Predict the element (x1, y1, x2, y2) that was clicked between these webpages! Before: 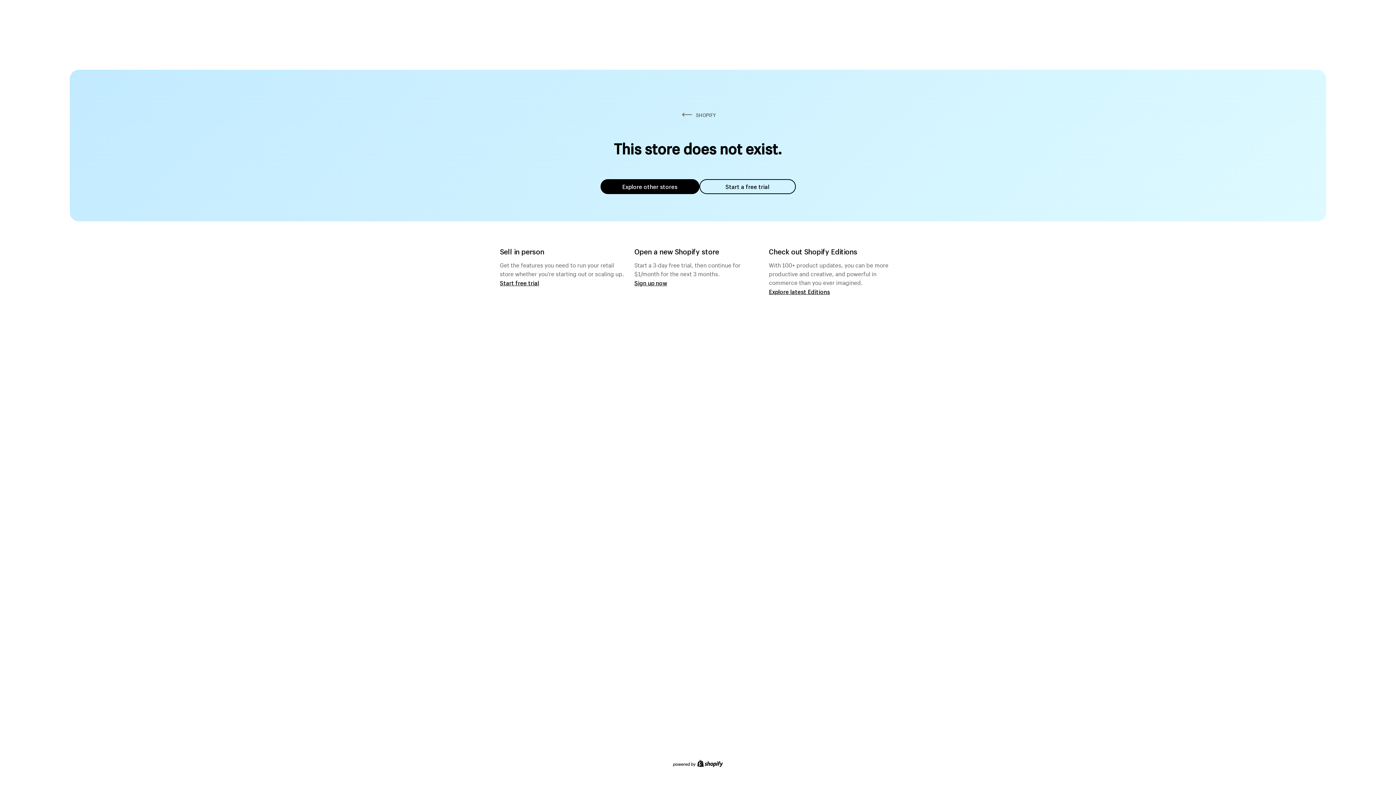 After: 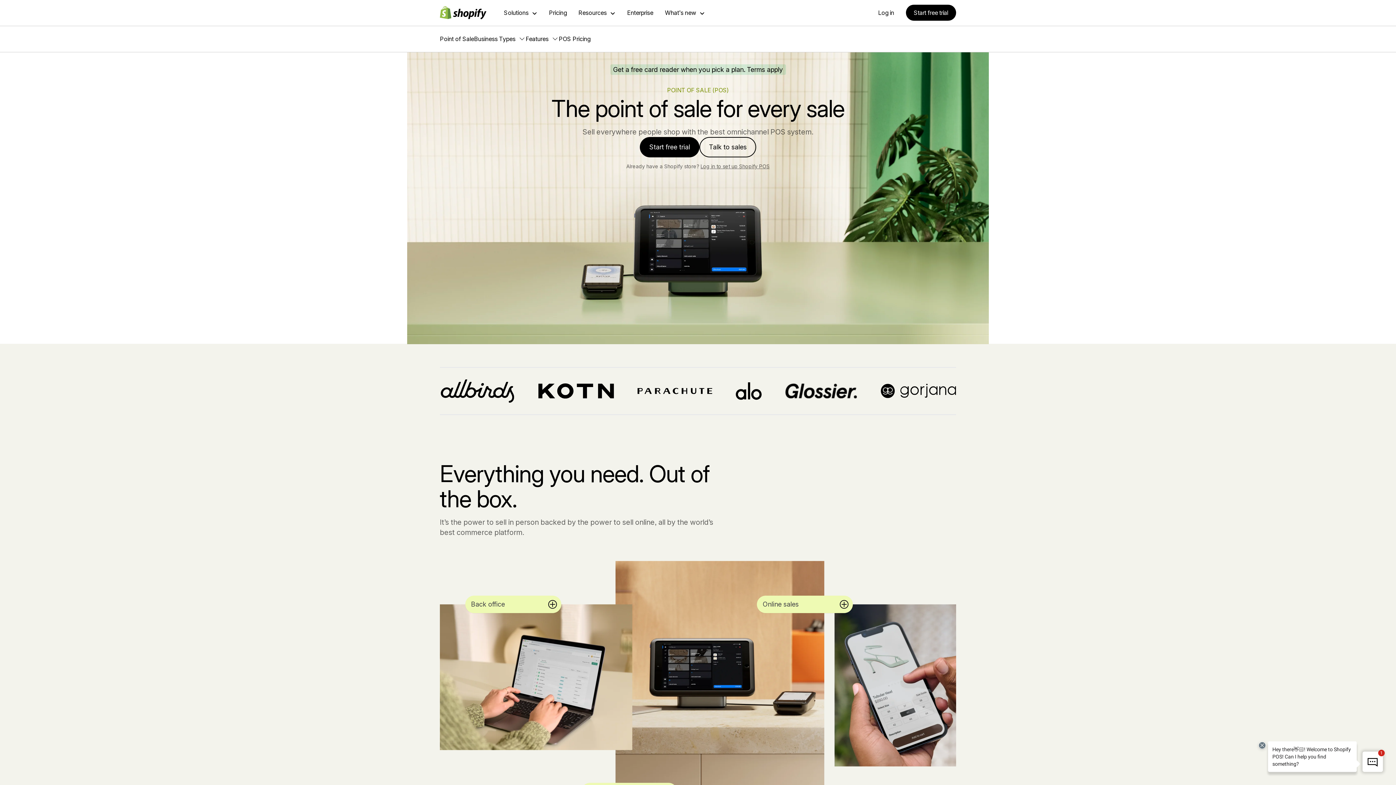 Action: bbox: (500, 279, 539, 286) label: Start free trial